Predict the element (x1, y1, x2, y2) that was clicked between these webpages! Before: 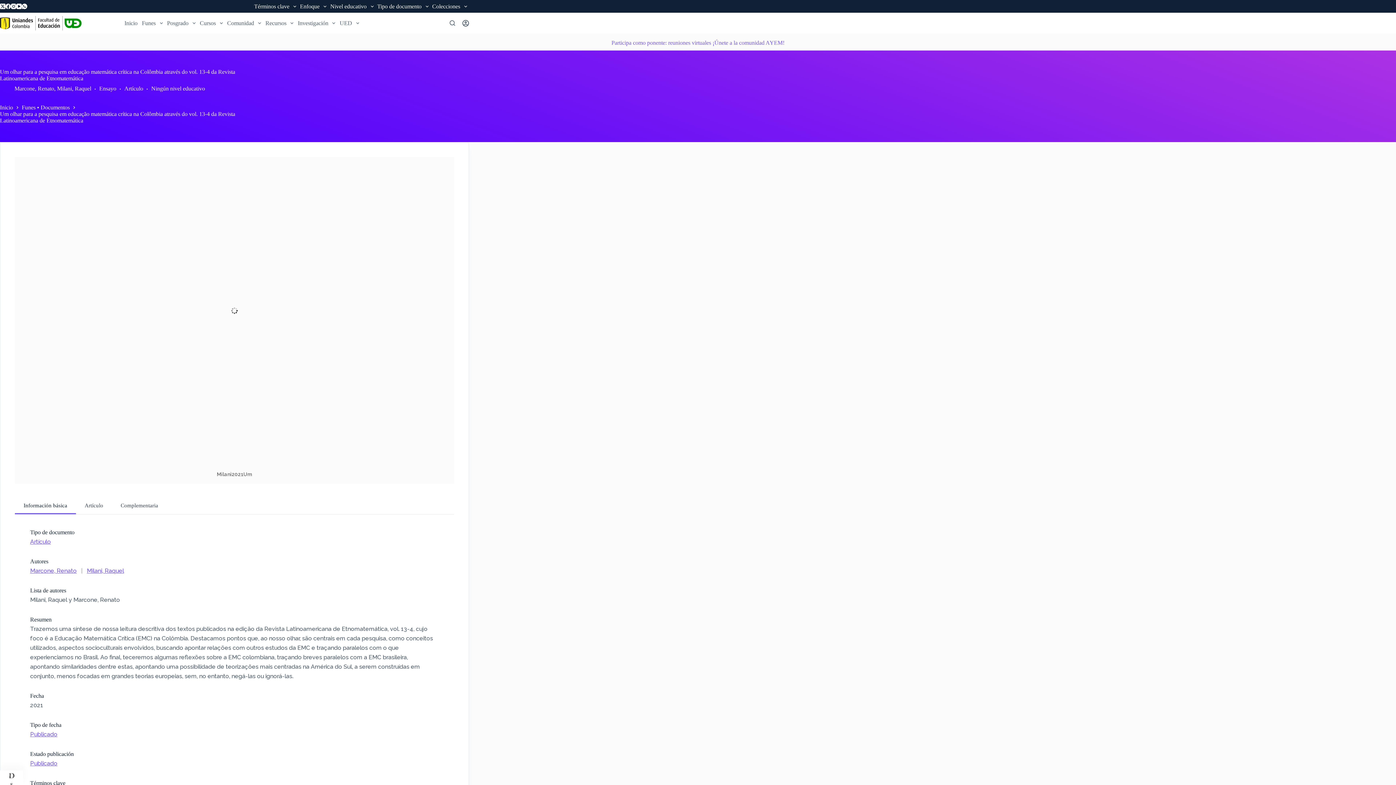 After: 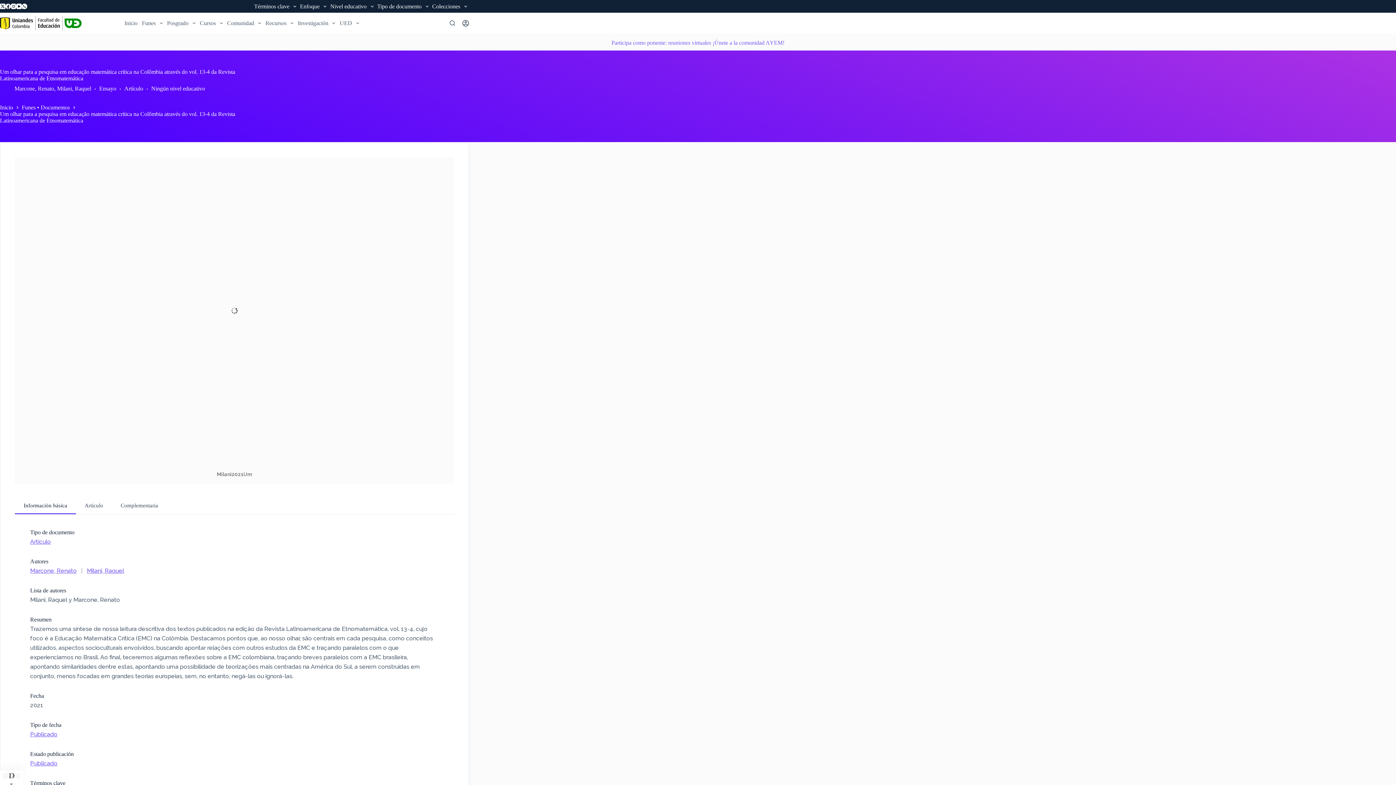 Action: label: Custom bbox: (2, 773, 20, 778)